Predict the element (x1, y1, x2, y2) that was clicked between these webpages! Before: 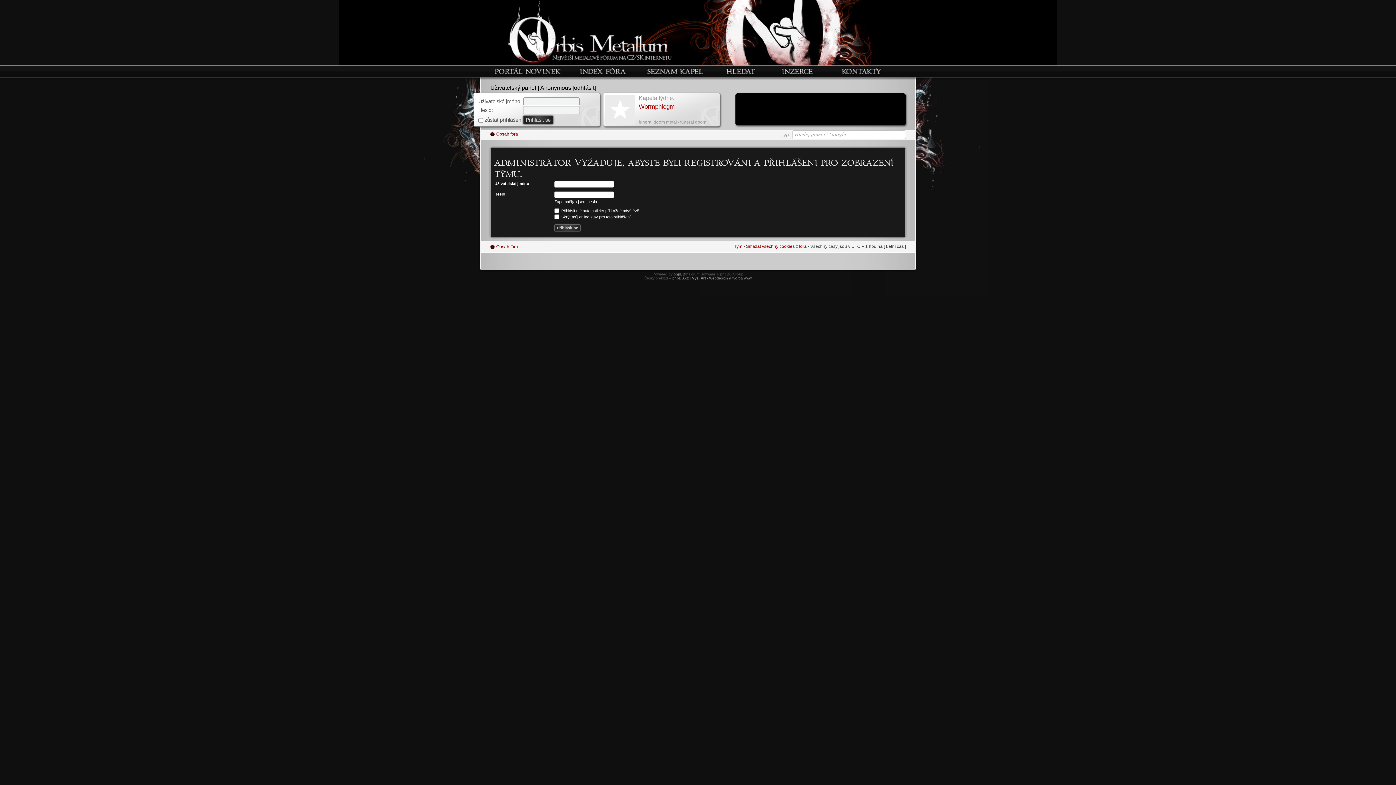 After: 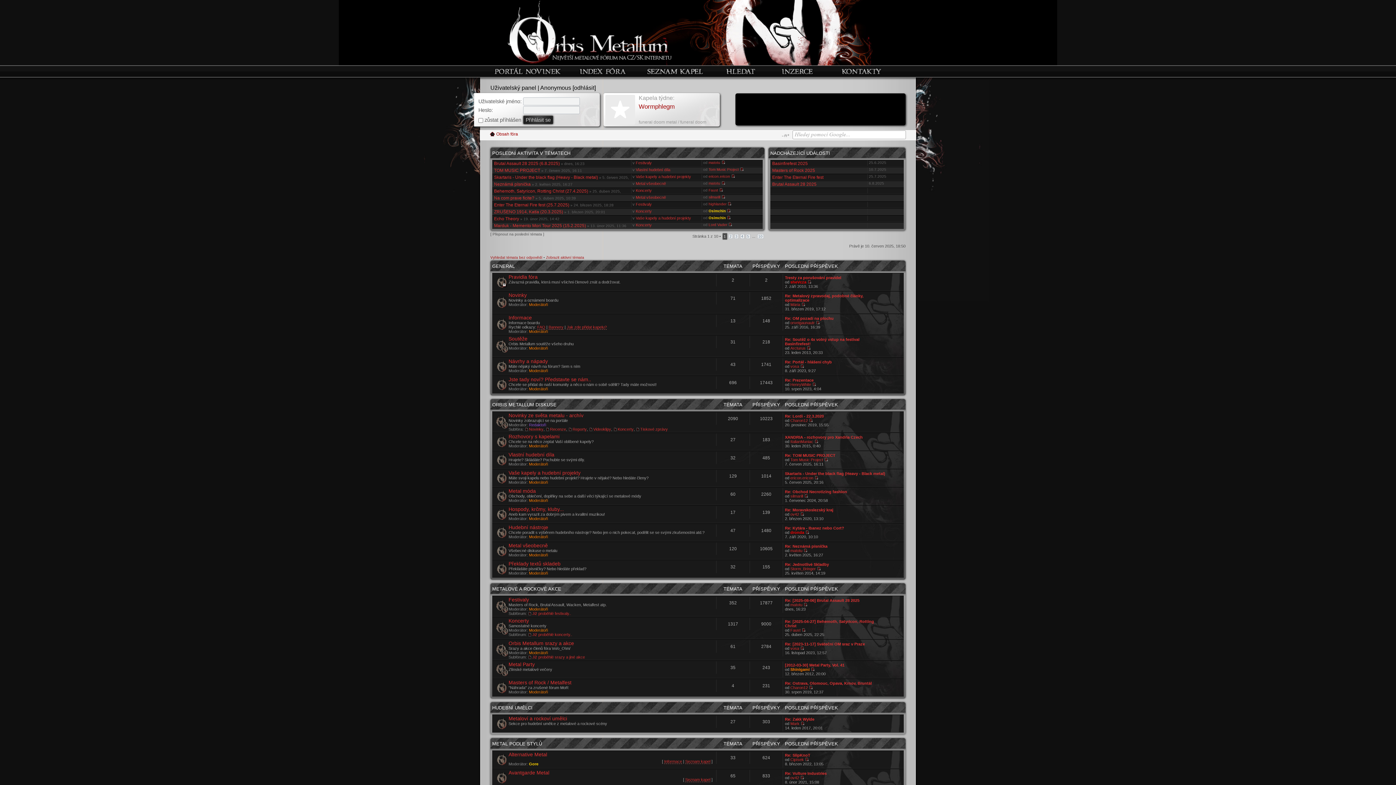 Action: bbox: (496, 244, 518, 249) label: Obsah fóra